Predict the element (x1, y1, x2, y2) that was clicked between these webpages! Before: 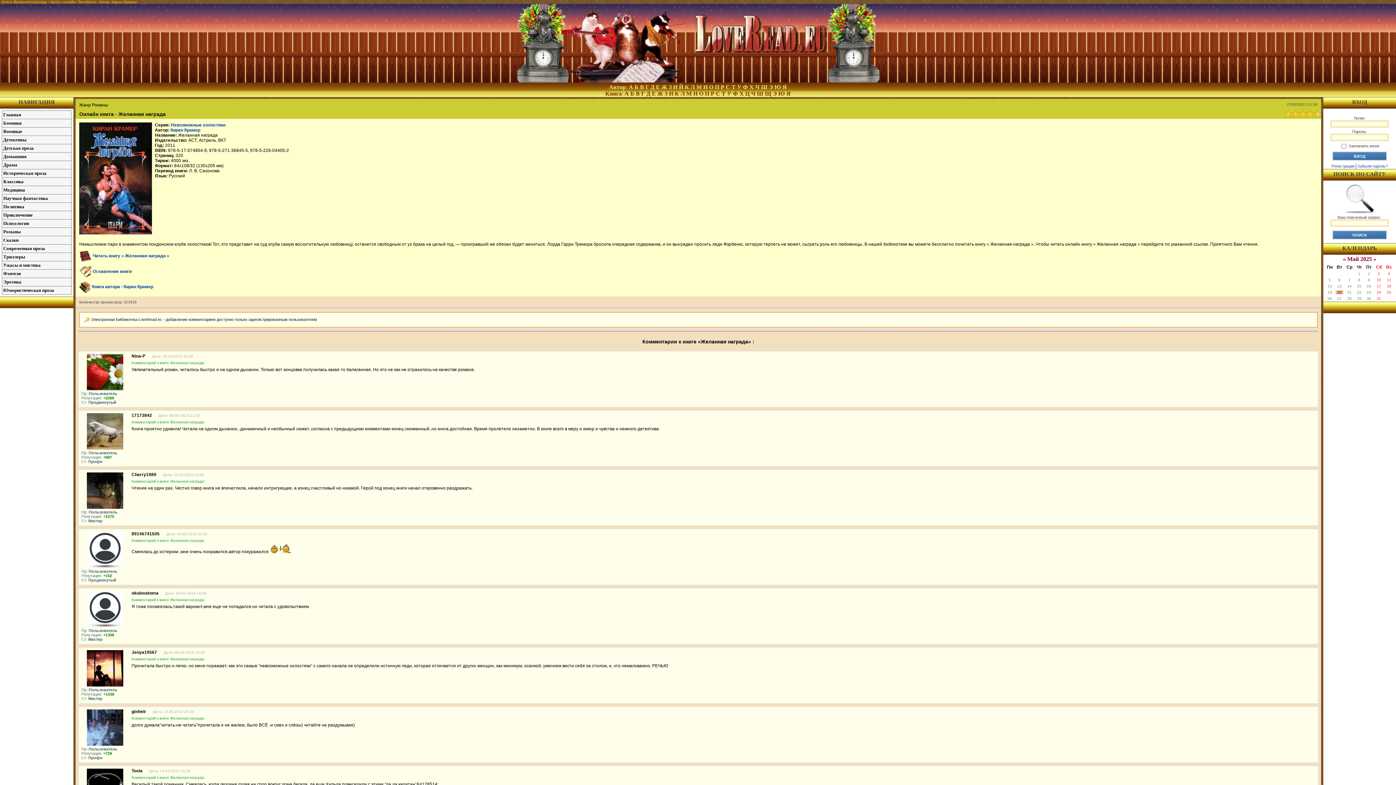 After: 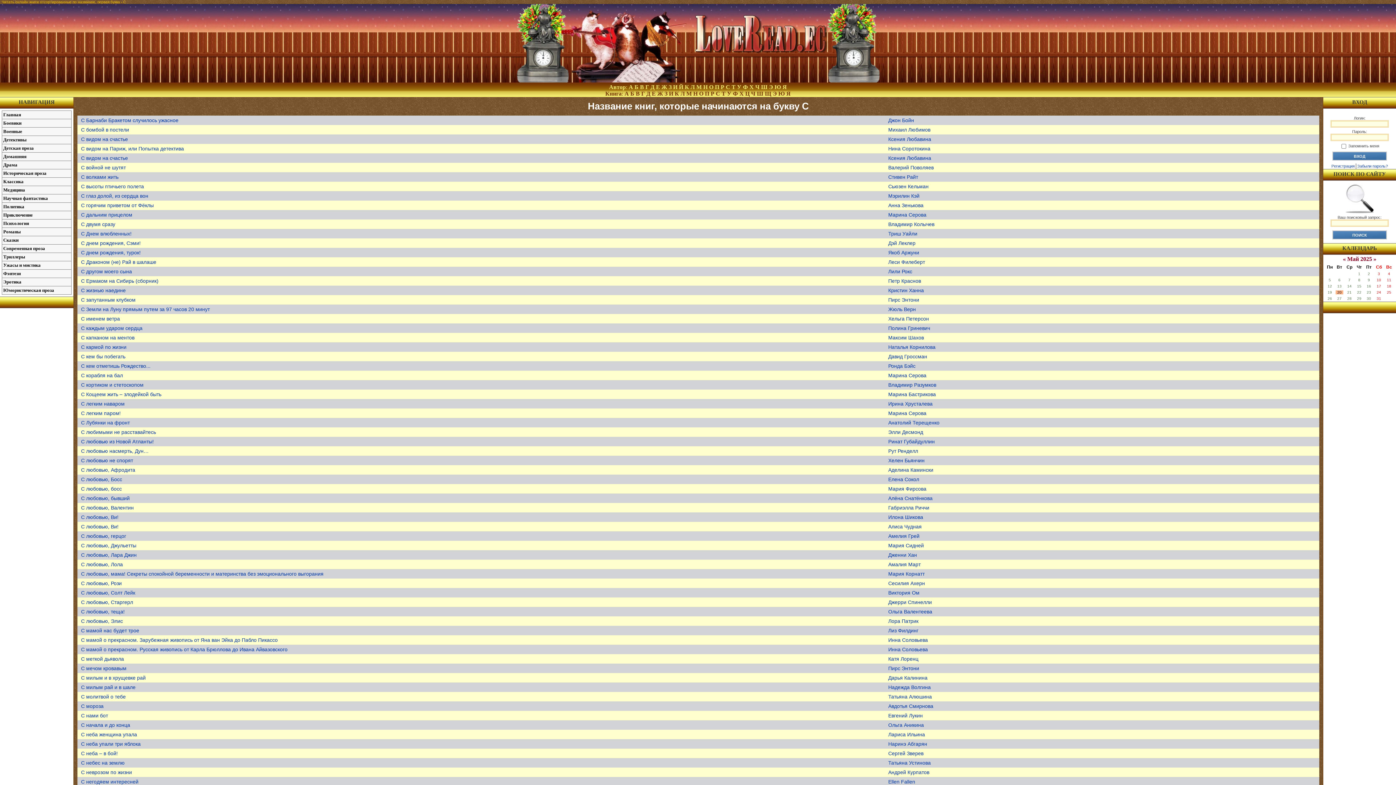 Action: label: С bbox: (716, 90, 720, 96)